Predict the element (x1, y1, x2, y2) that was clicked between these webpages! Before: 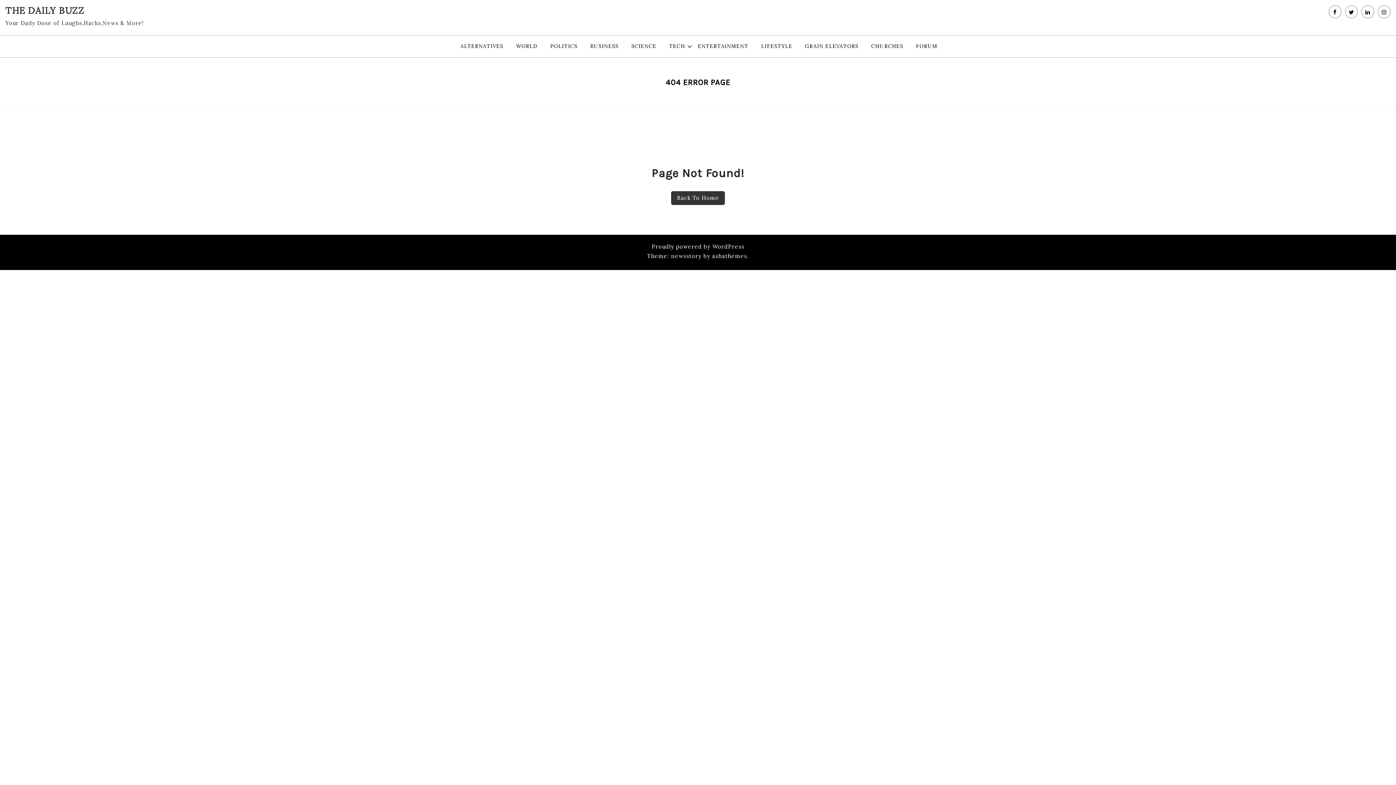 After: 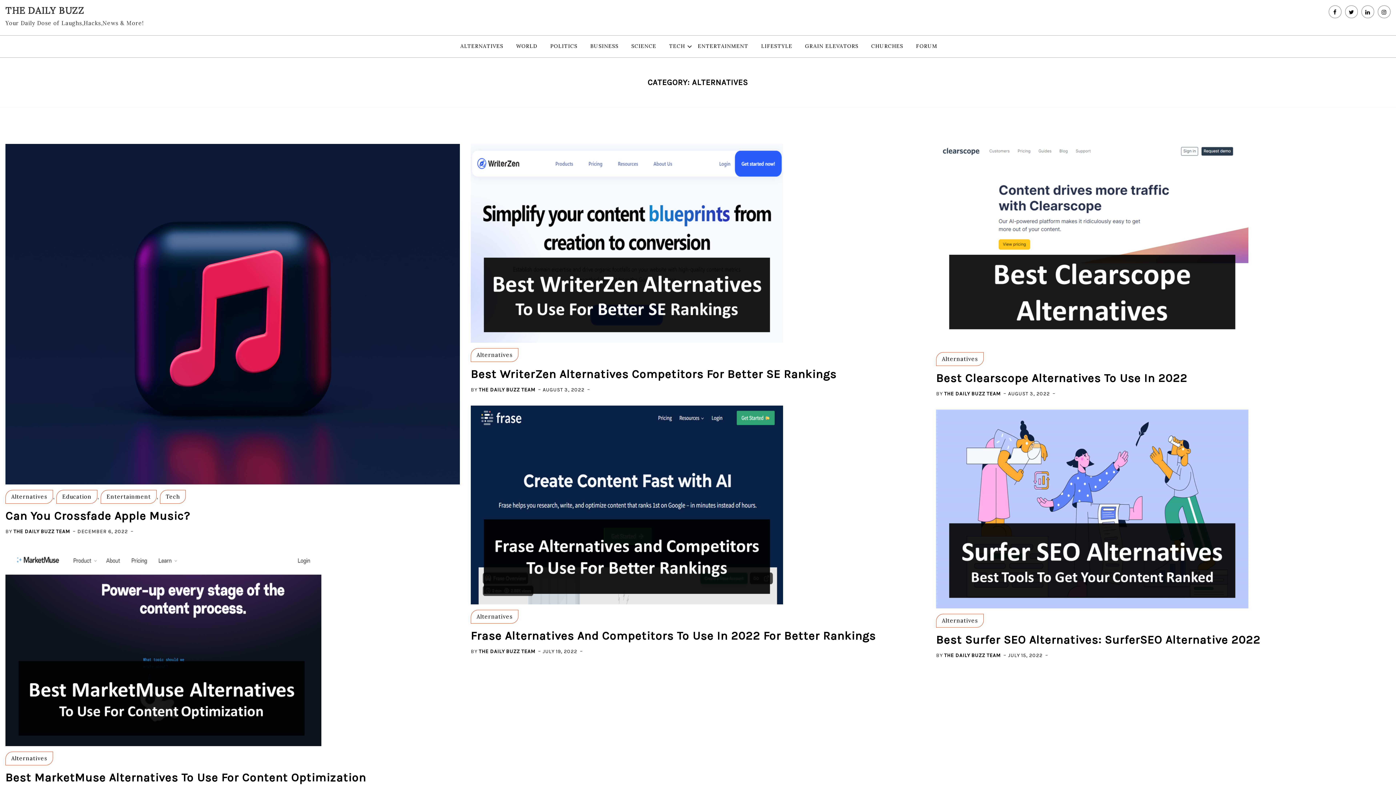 Action: label: ALTERNATIVES bbox: (455, 35, 508, 57)